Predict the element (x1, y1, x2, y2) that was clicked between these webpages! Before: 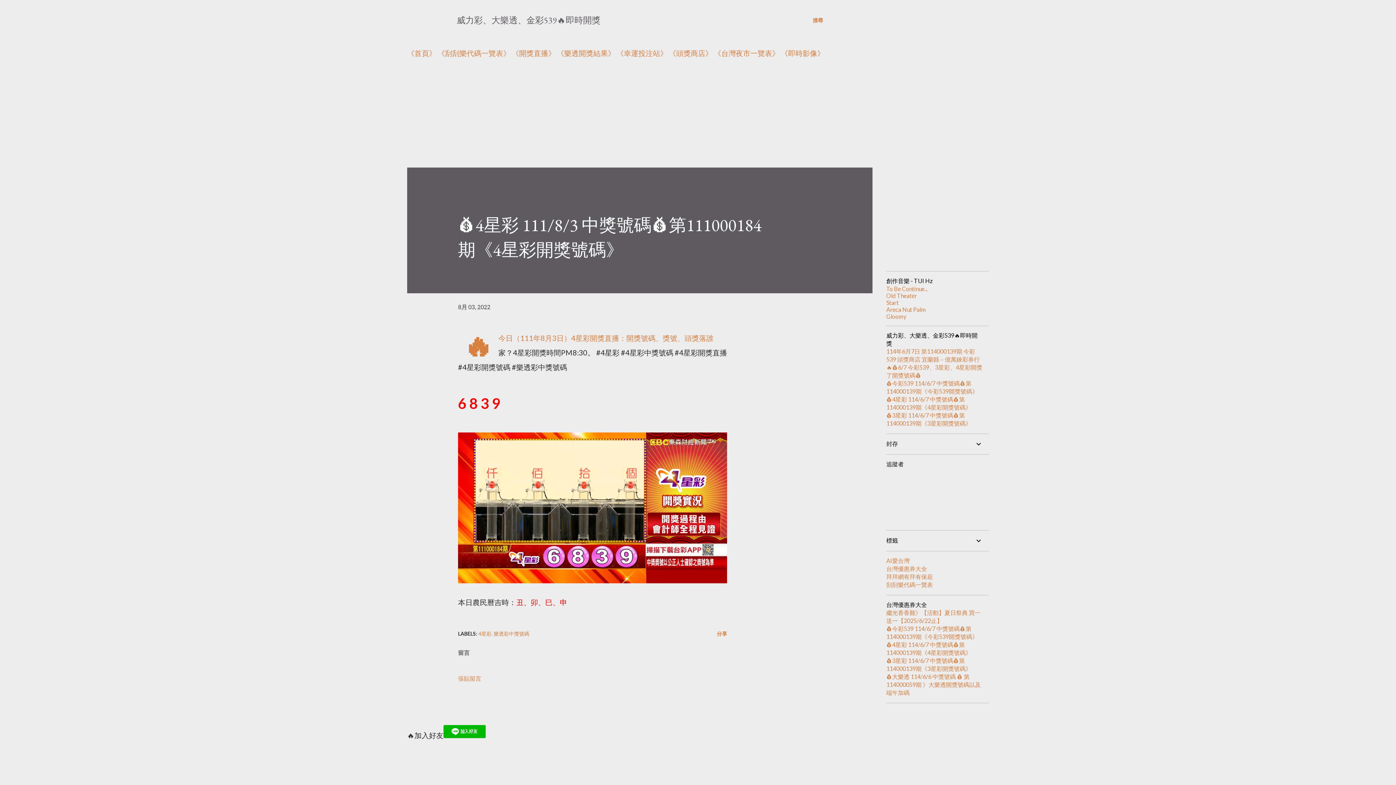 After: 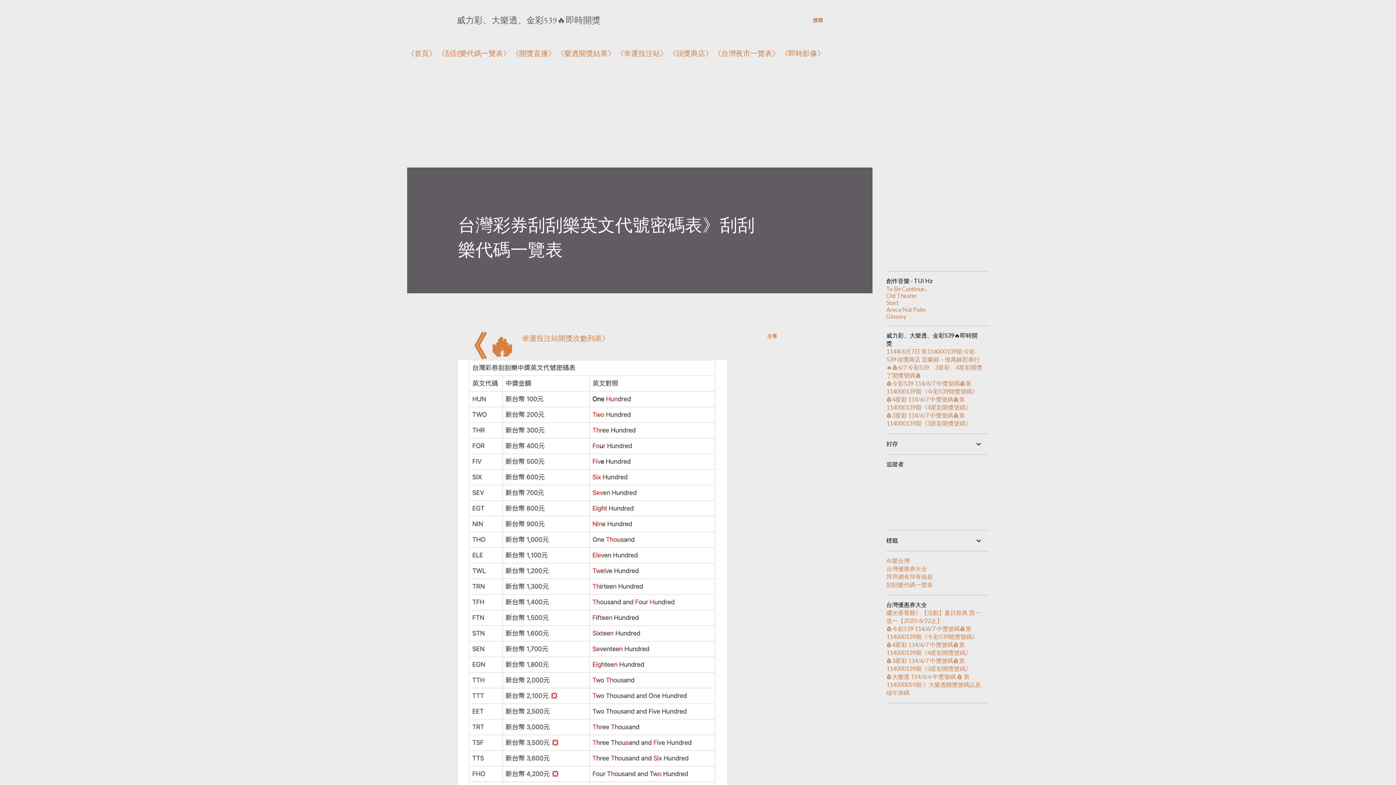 Action: bbox: (886, 581, 933, 588) label: 刮刮樂代碼一覽表